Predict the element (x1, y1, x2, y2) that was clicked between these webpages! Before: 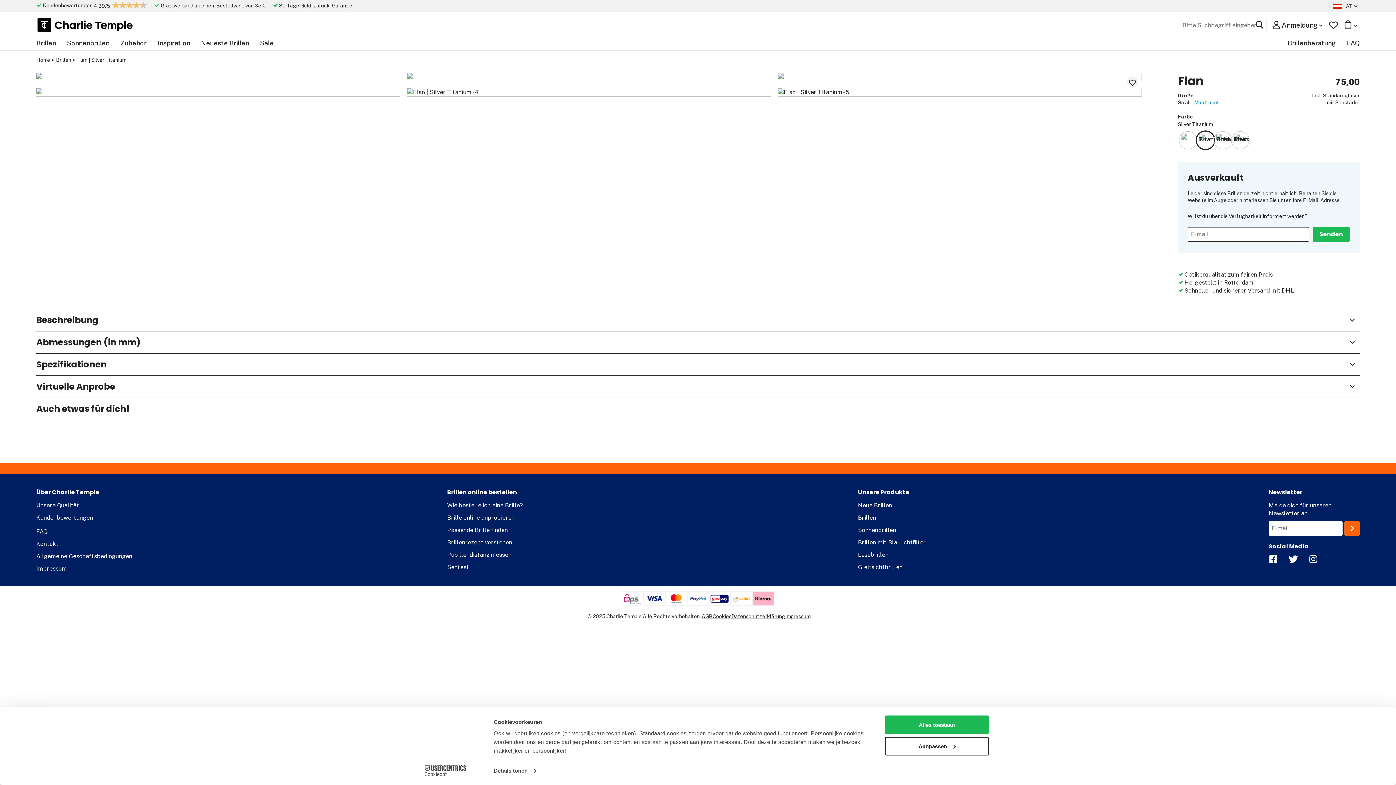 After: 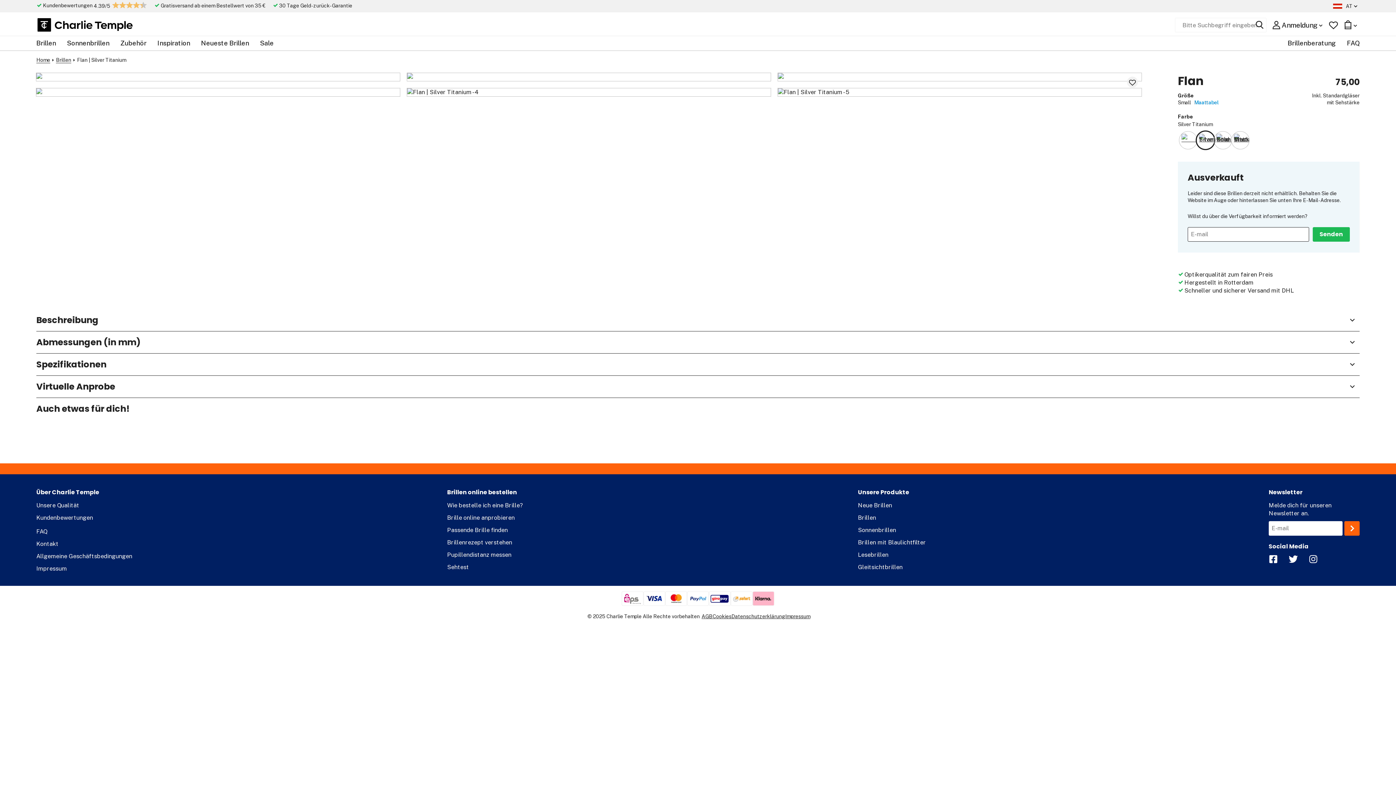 Action: label: instagram bbox: (1307, 553, 1320, 565)